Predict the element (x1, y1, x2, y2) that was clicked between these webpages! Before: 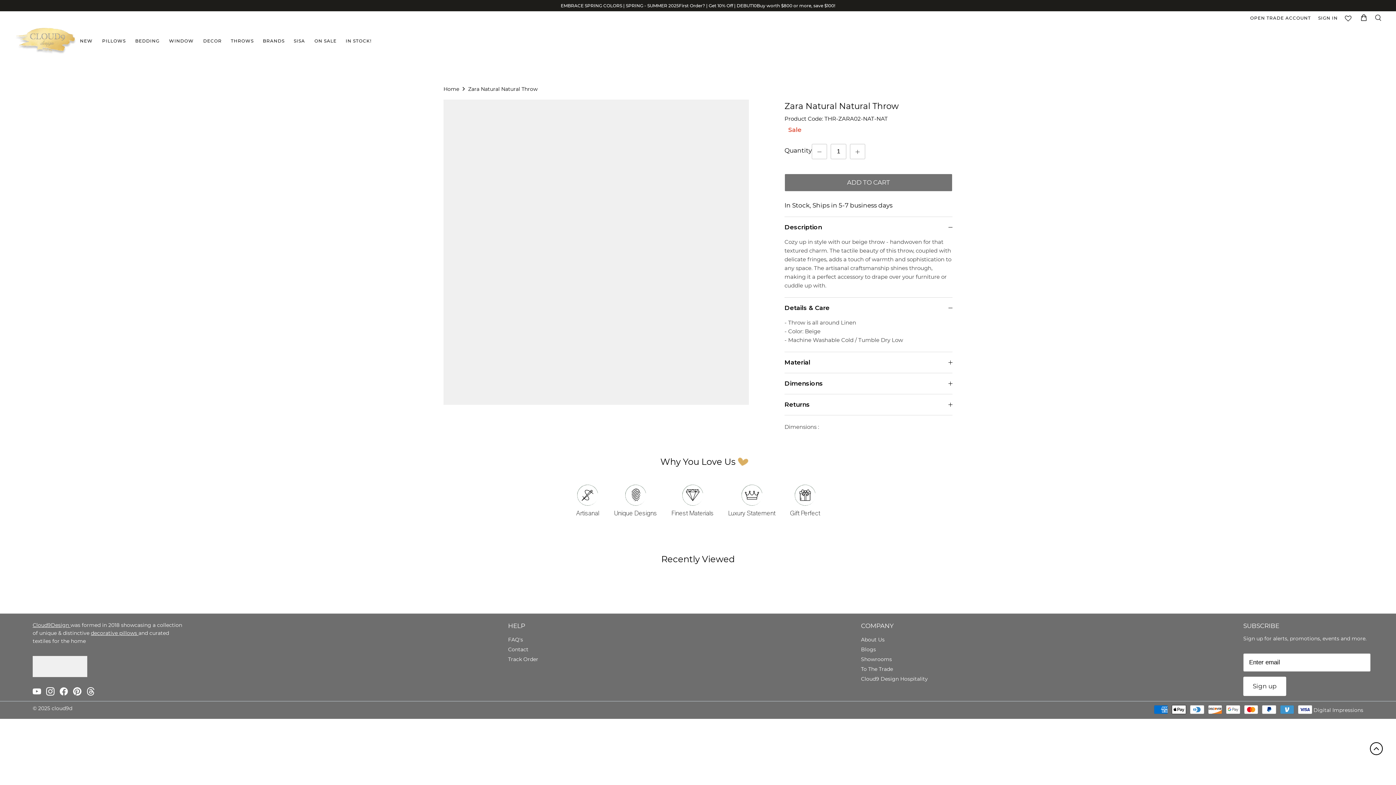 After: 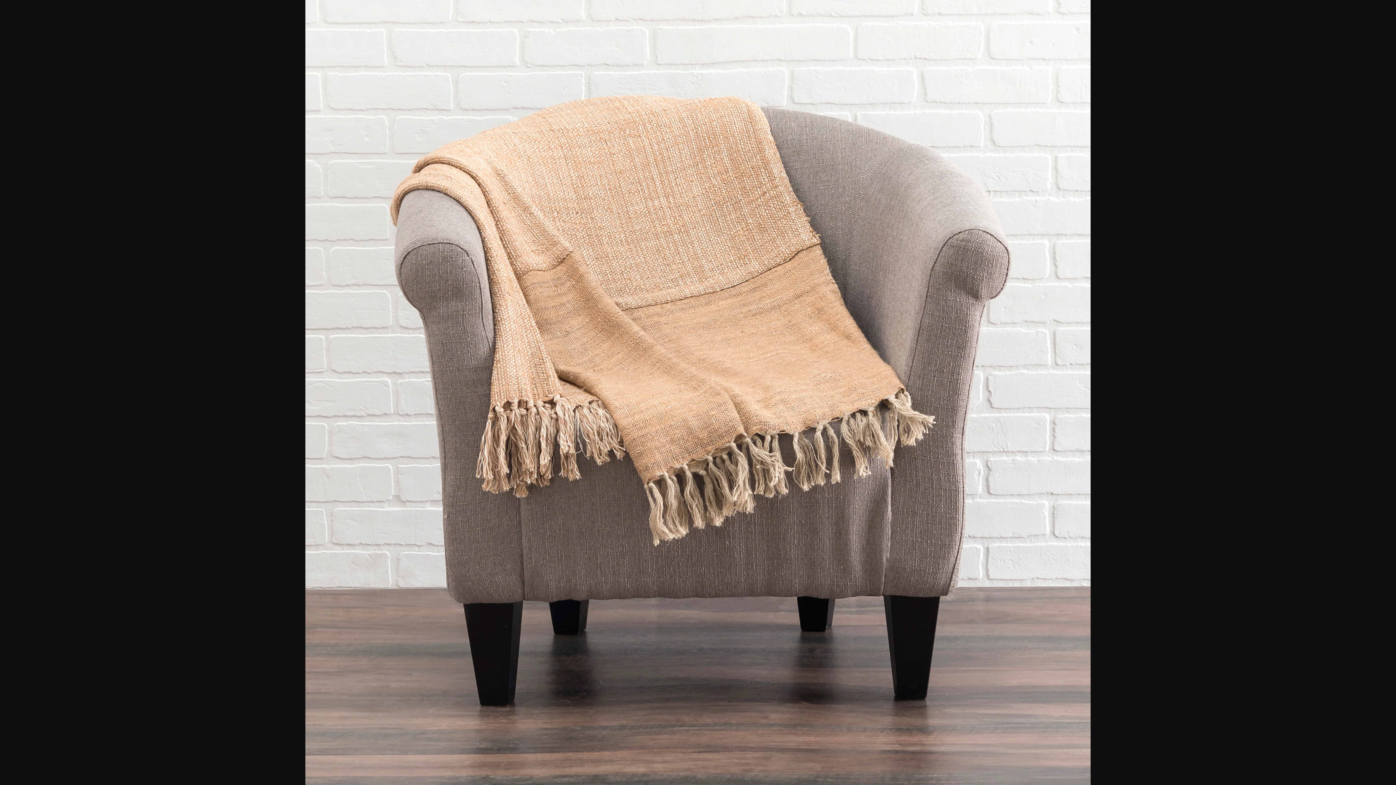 Action: bbox: (443, 99, 749, 405)